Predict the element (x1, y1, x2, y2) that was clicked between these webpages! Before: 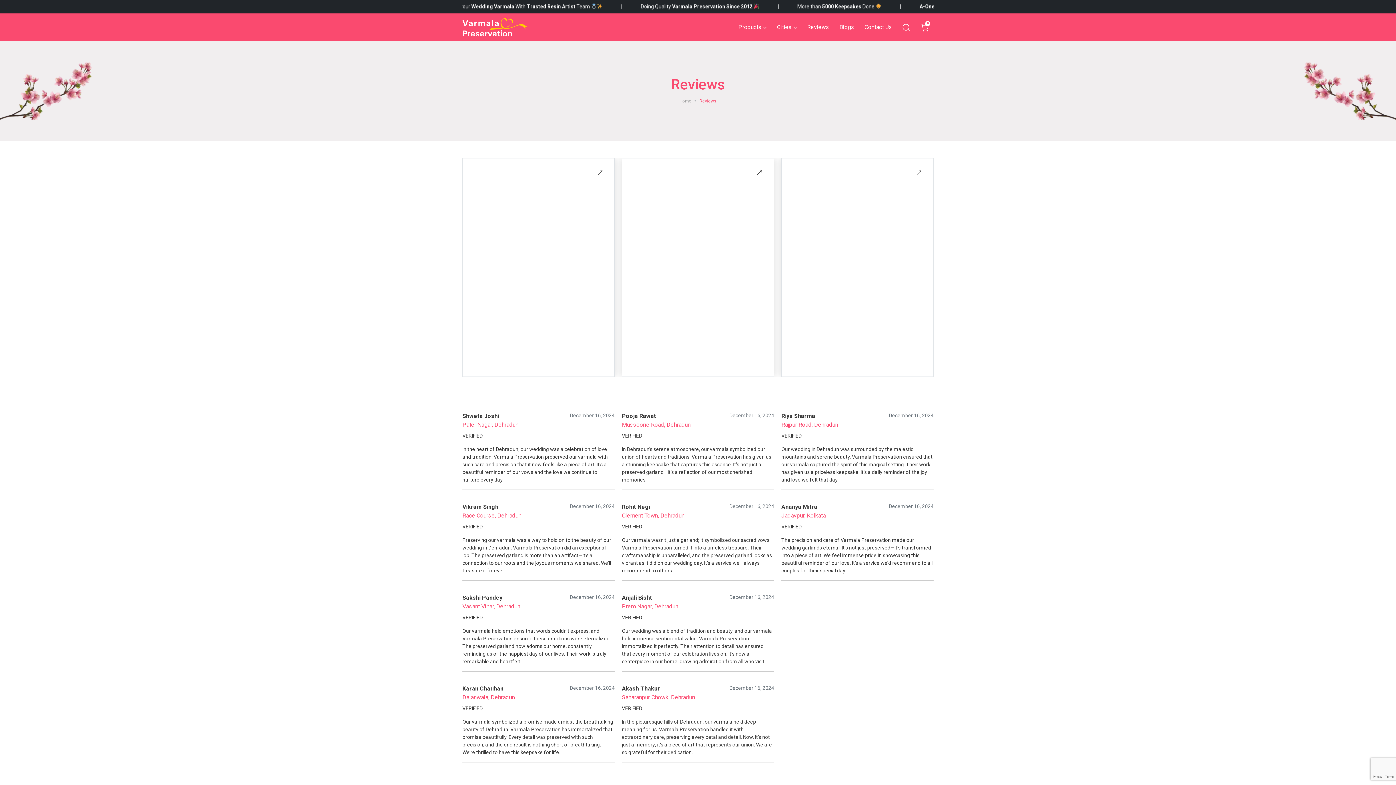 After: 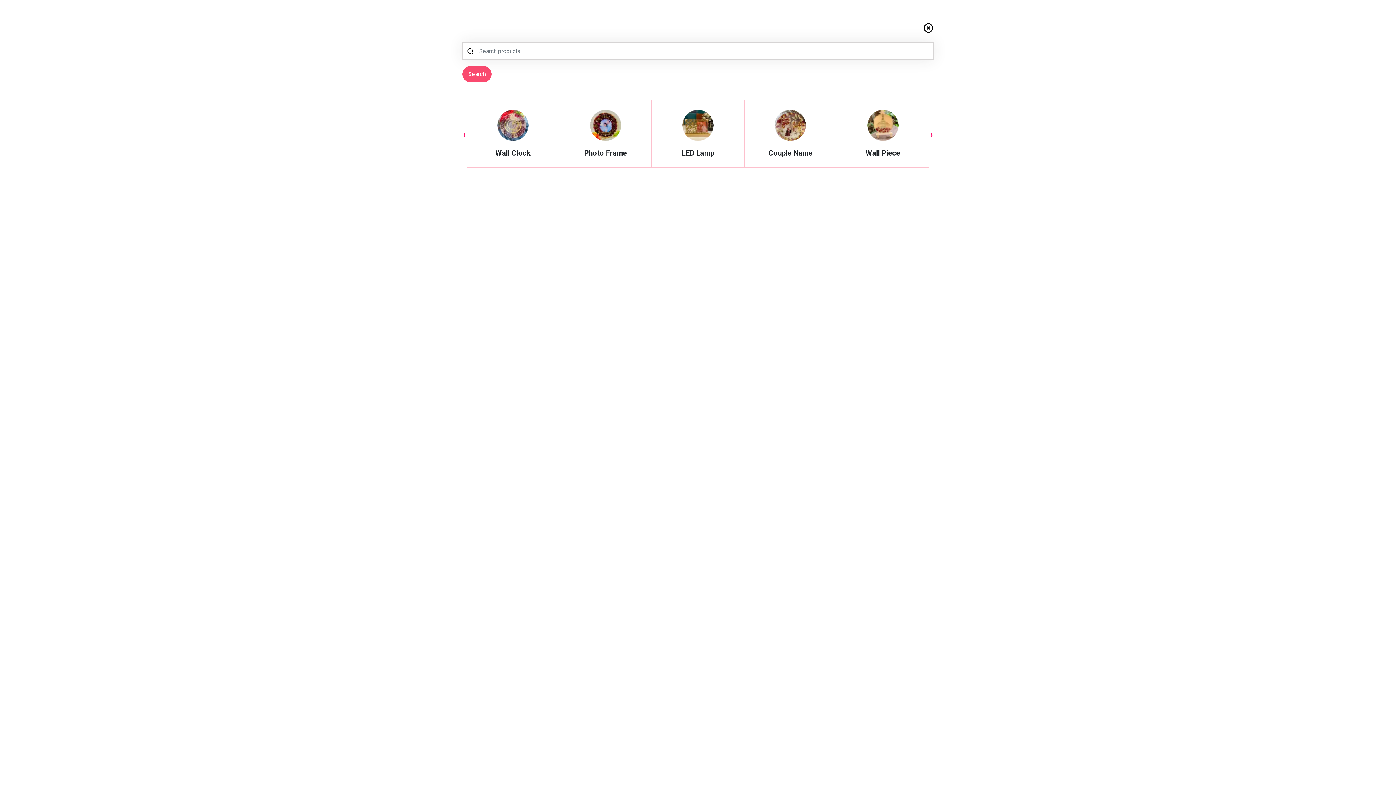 Action: bbox: (902, 22, 910, 31)